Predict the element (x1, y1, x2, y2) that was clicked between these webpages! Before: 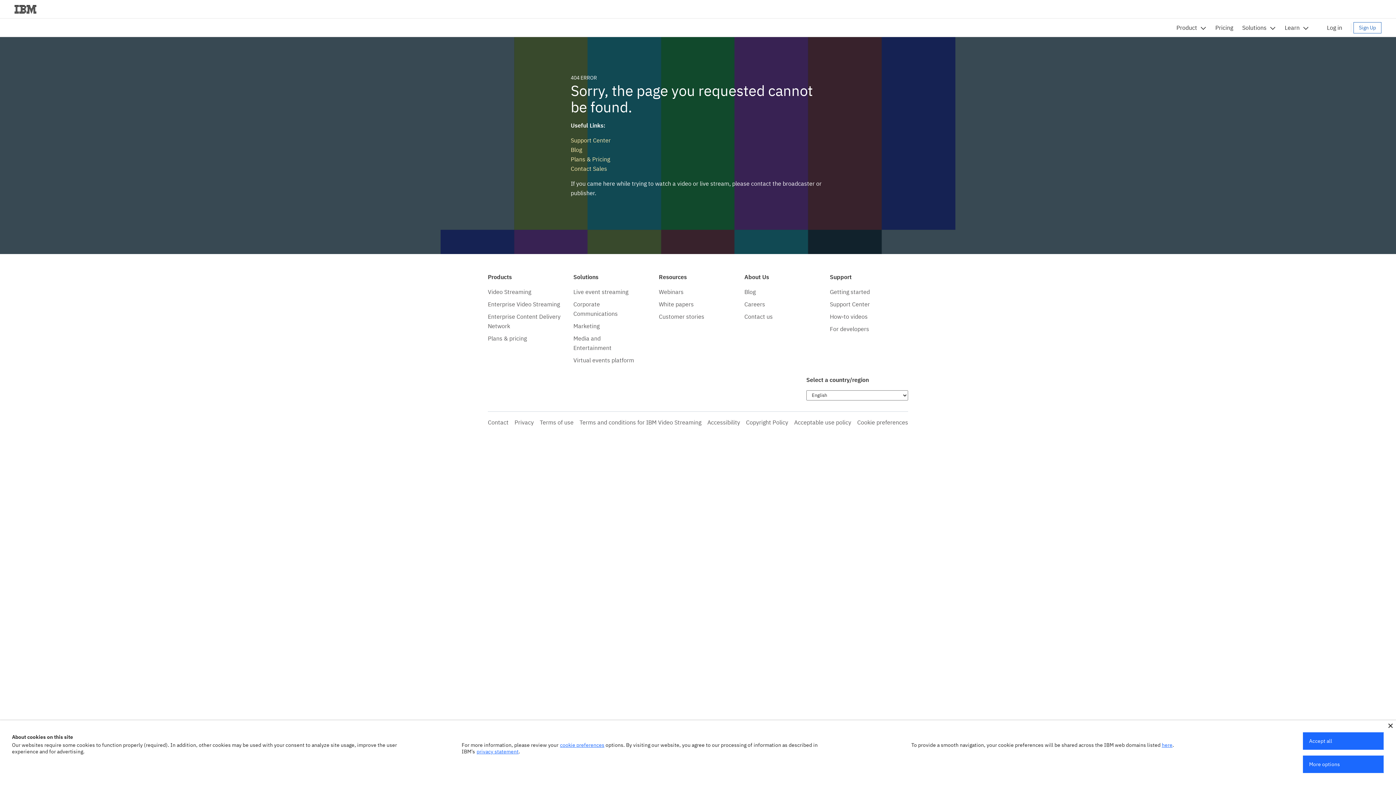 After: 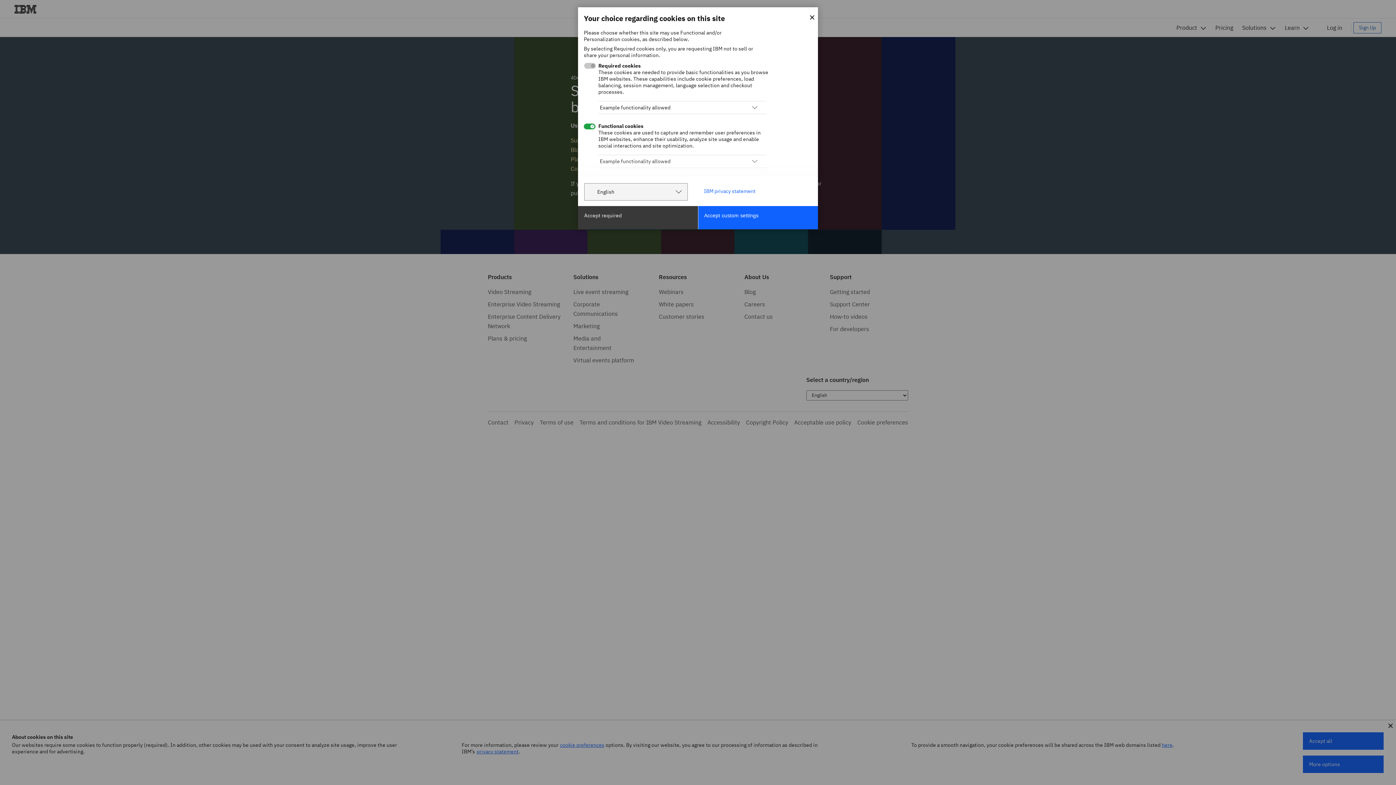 Action: bbox: (560, 742, 604, 748) label: cookie preferences